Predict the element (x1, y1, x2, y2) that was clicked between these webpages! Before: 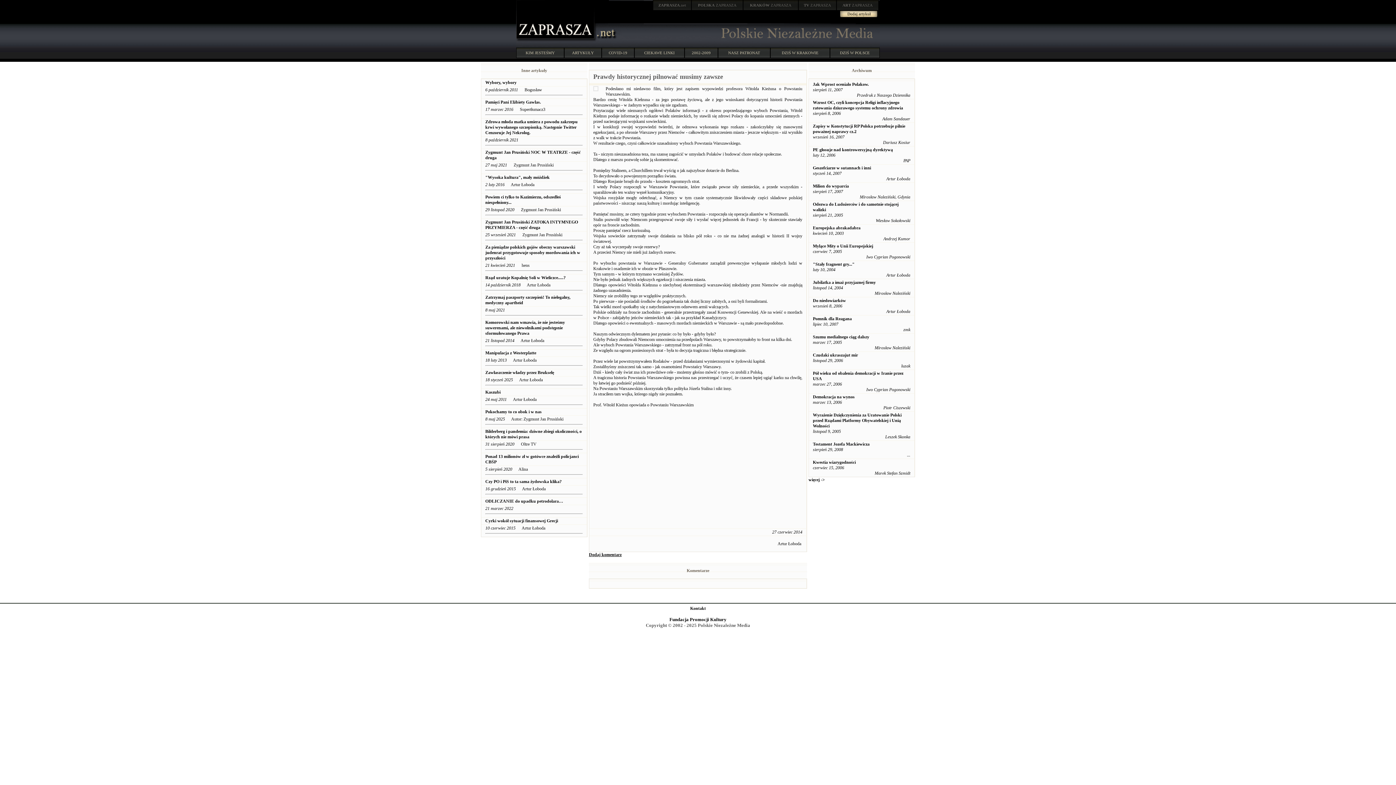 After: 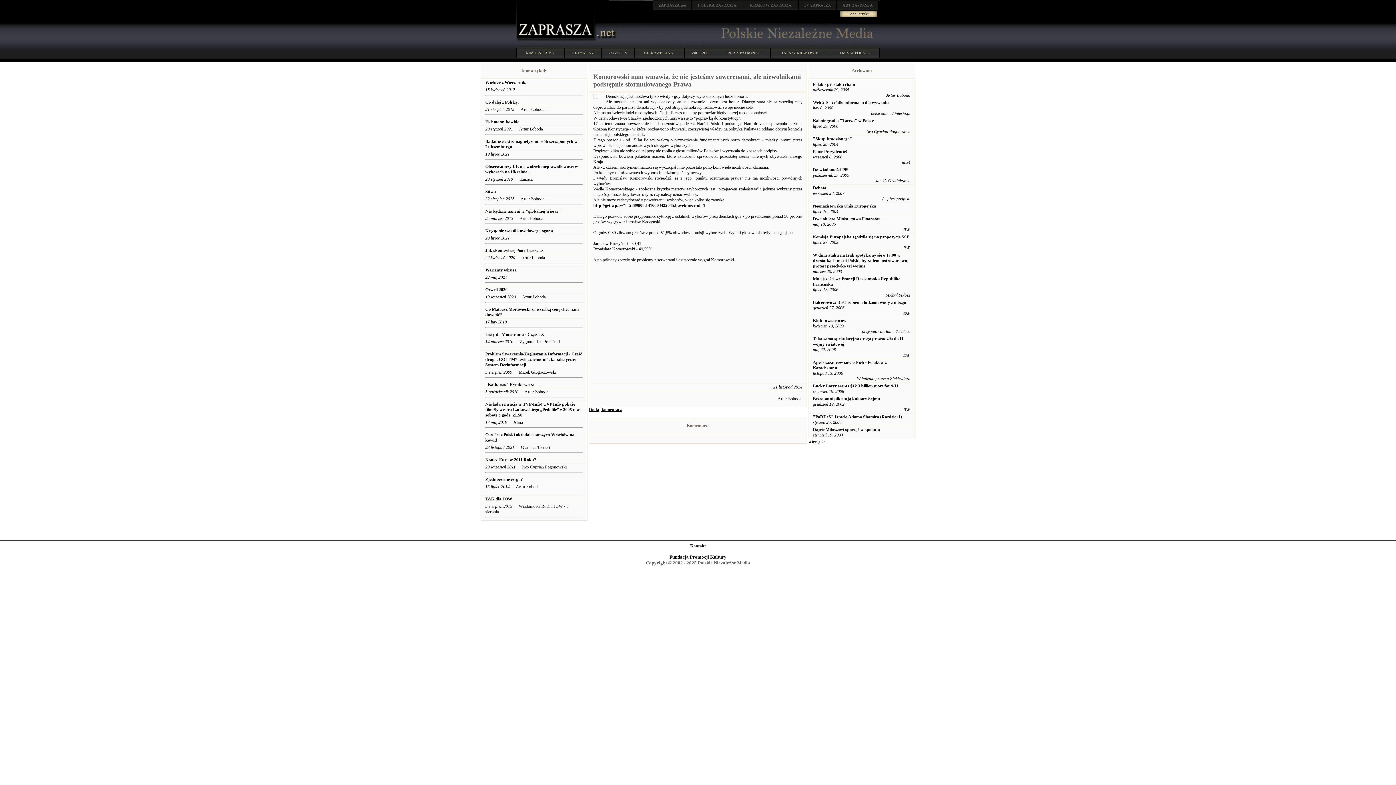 Action: label: Komorowski nam wmawia, że nie jesteśmy suwerenami, ale niewolnikami podstępnie sformułowanego Prawa bbox: (485, 320, 565, 336)